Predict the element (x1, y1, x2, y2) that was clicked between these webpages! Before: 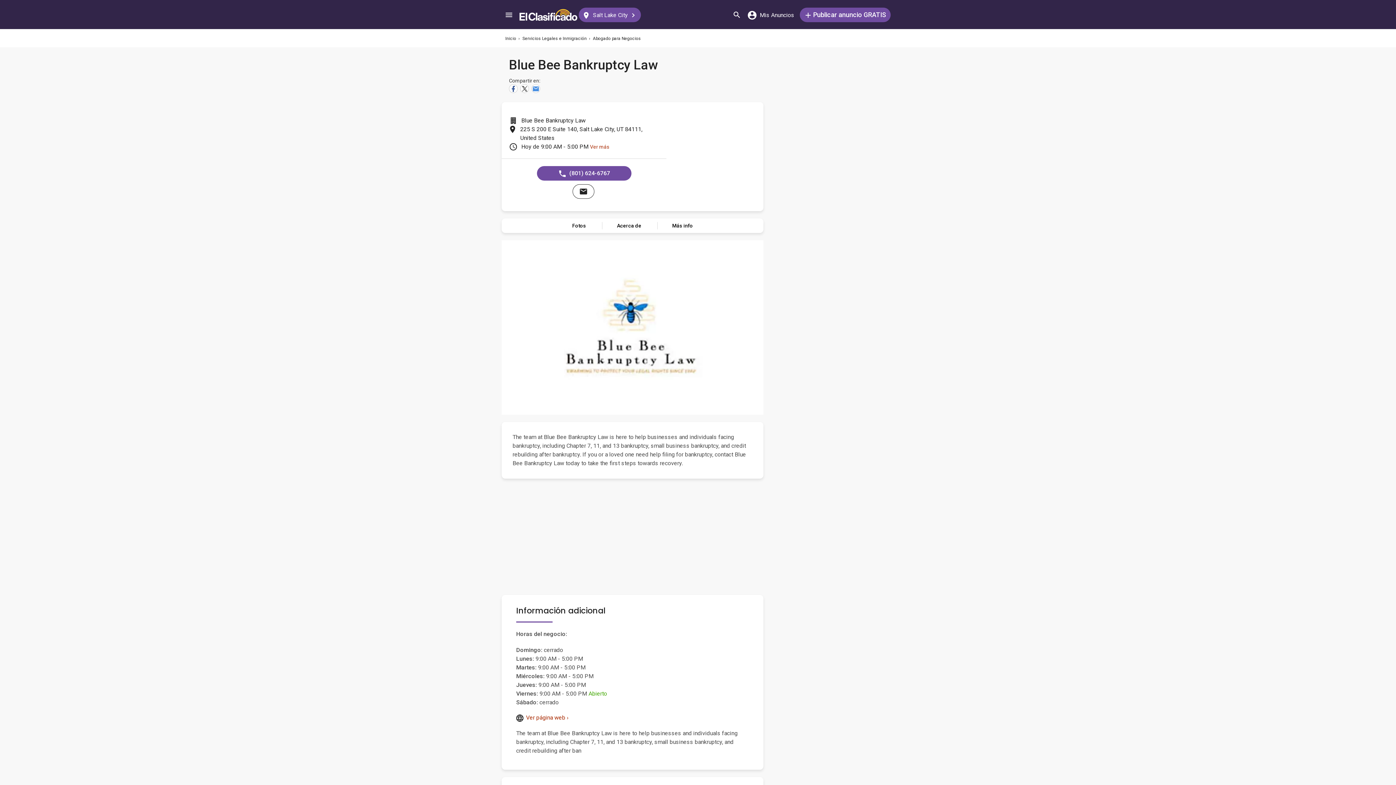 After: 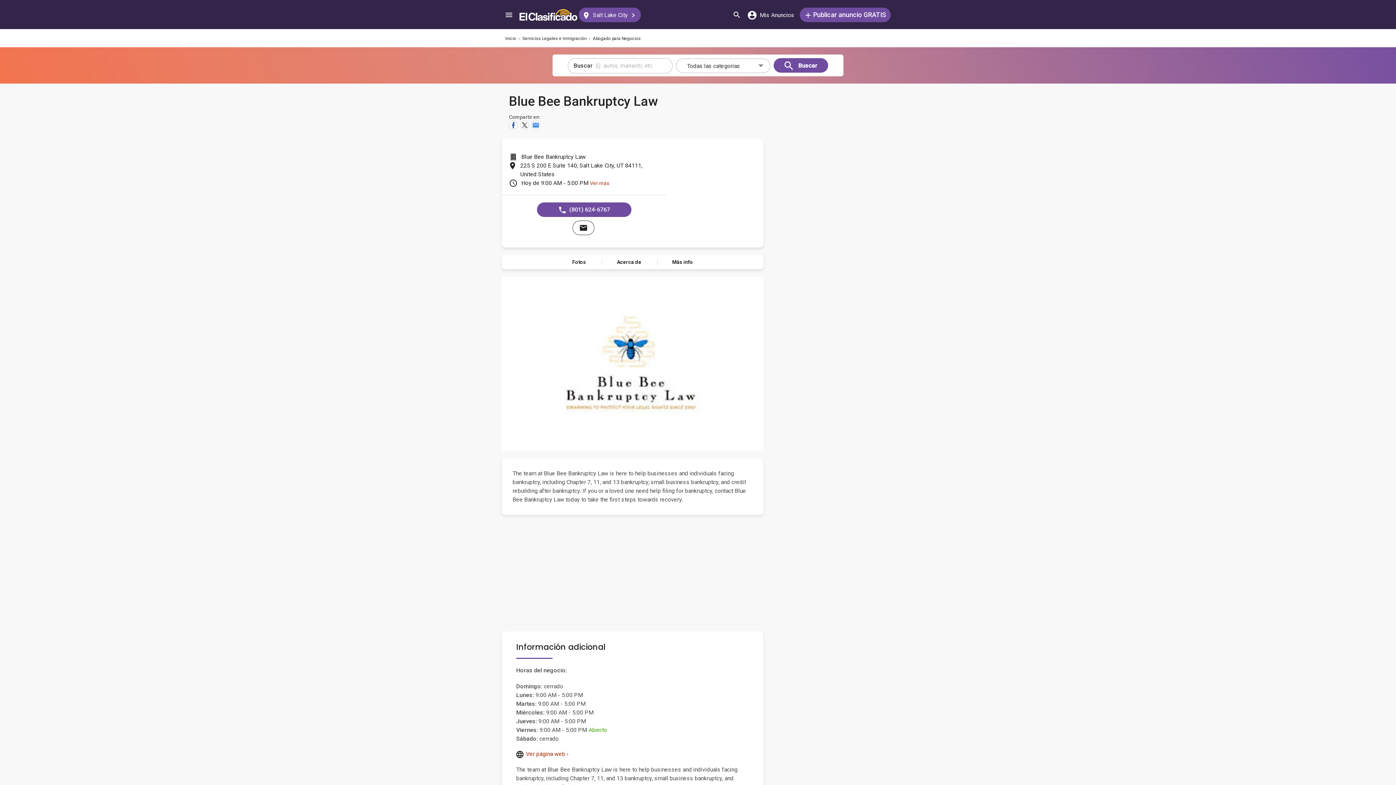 Action: label: Buscar bbox: (729, 5, 744, 23)